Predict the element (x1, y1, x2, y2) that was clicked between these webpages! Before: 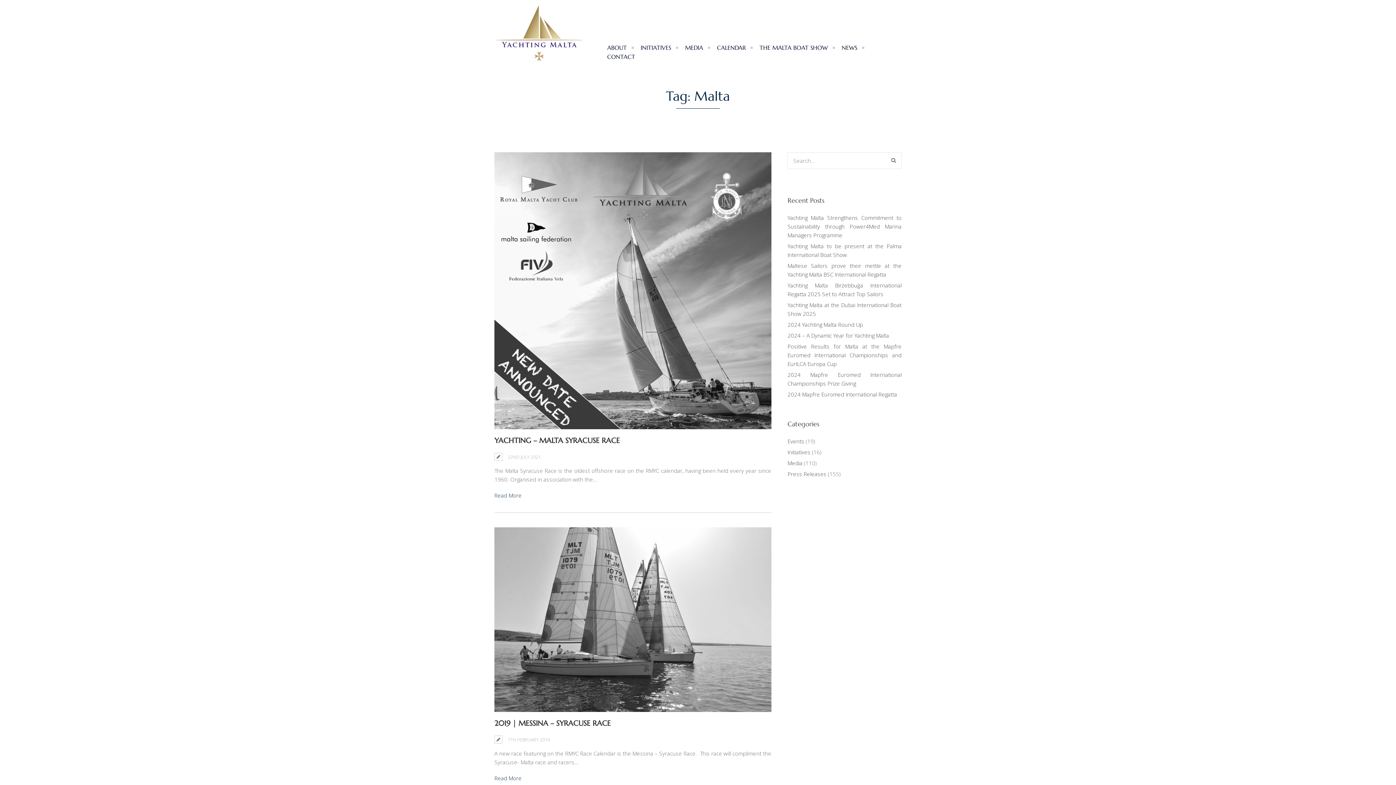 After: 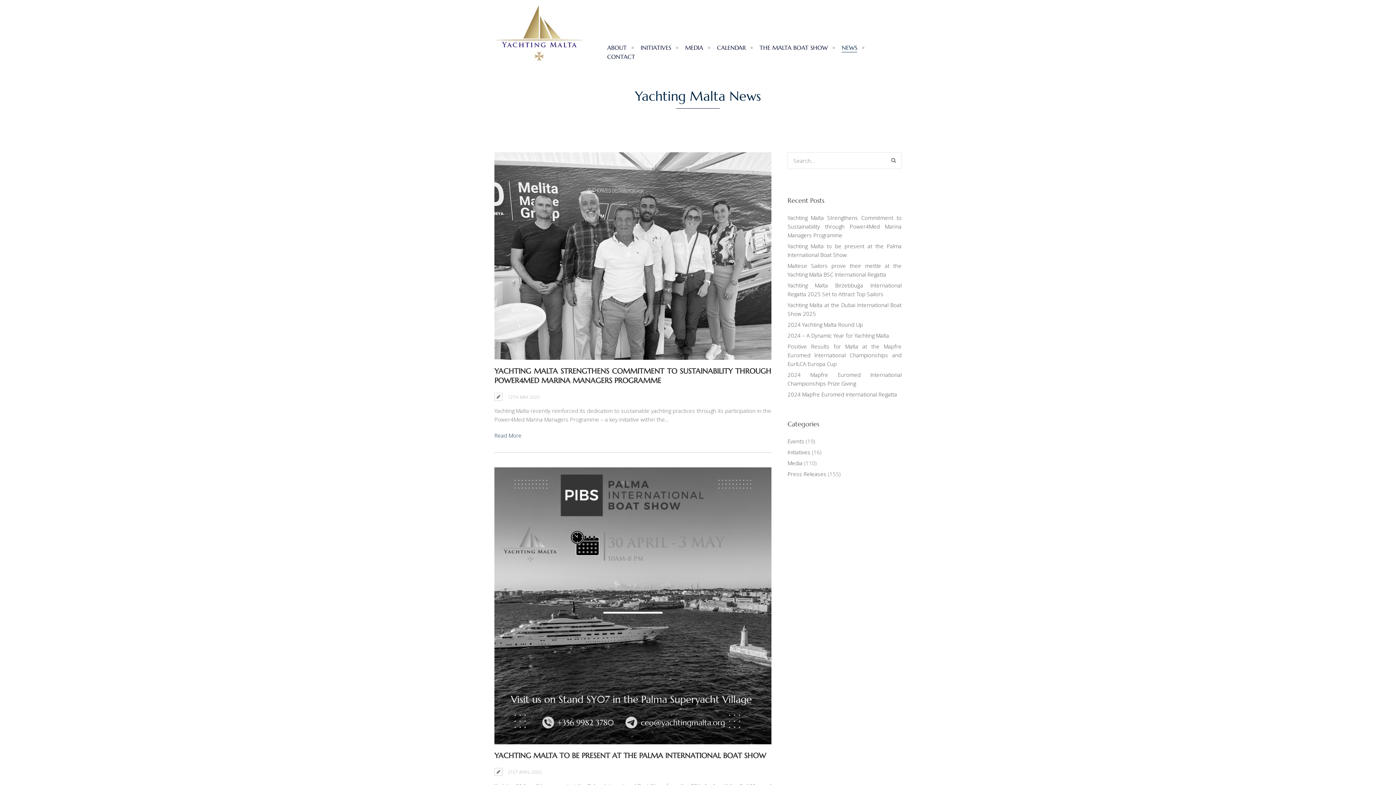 Action: bbox: (838, 43, 860, 52) label: NEWS